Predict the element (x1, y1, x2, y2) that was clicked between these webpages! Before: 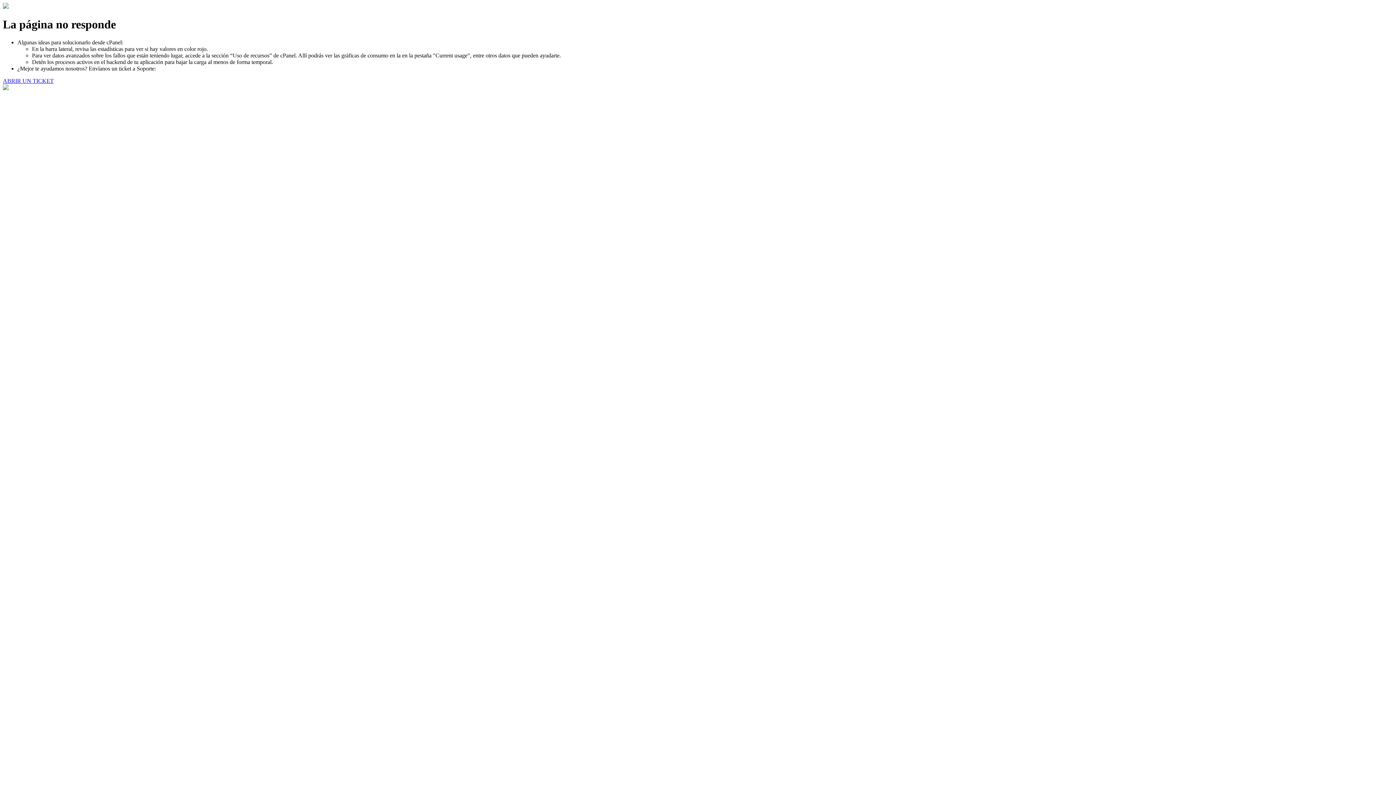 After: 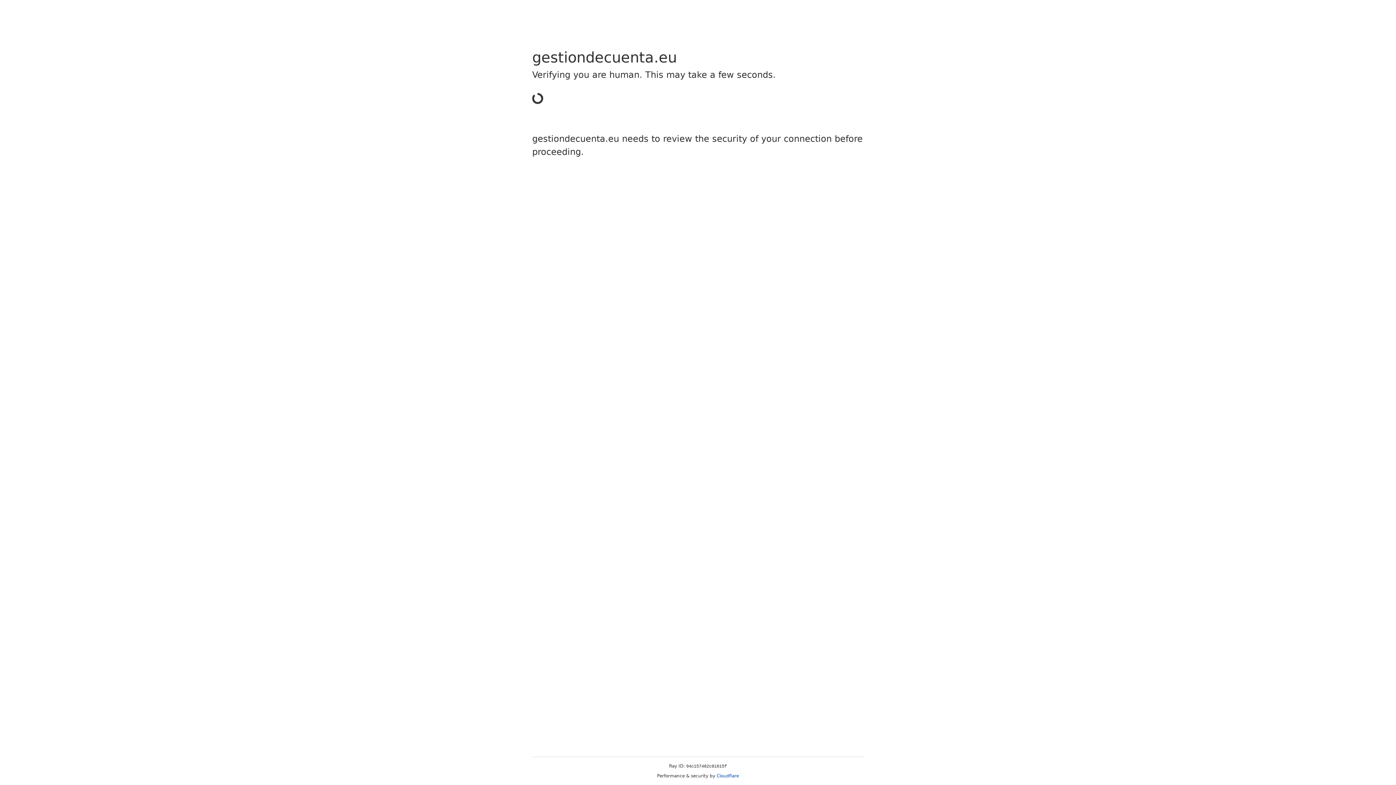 Action: label: ABRIR UN TICKET bbox: (2, 77, 53, 83)